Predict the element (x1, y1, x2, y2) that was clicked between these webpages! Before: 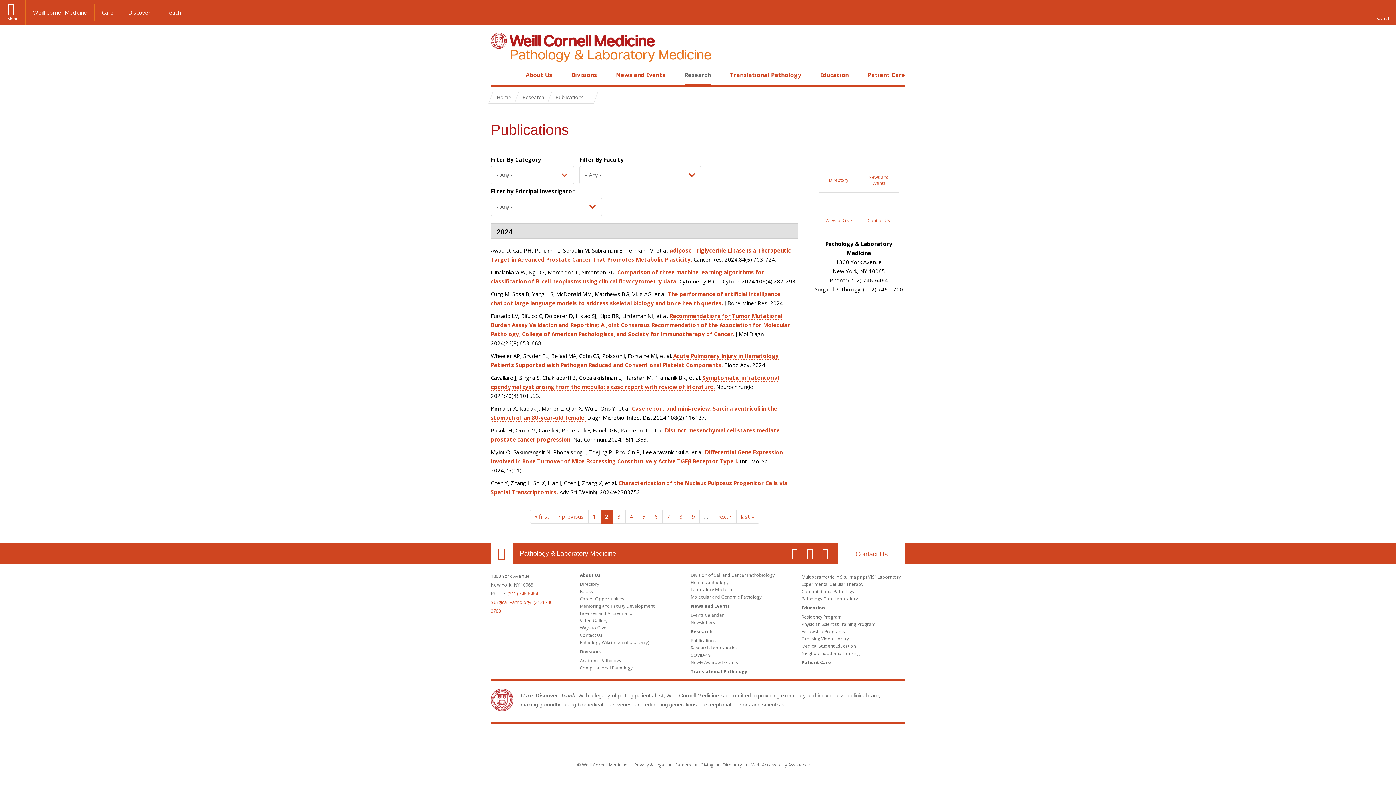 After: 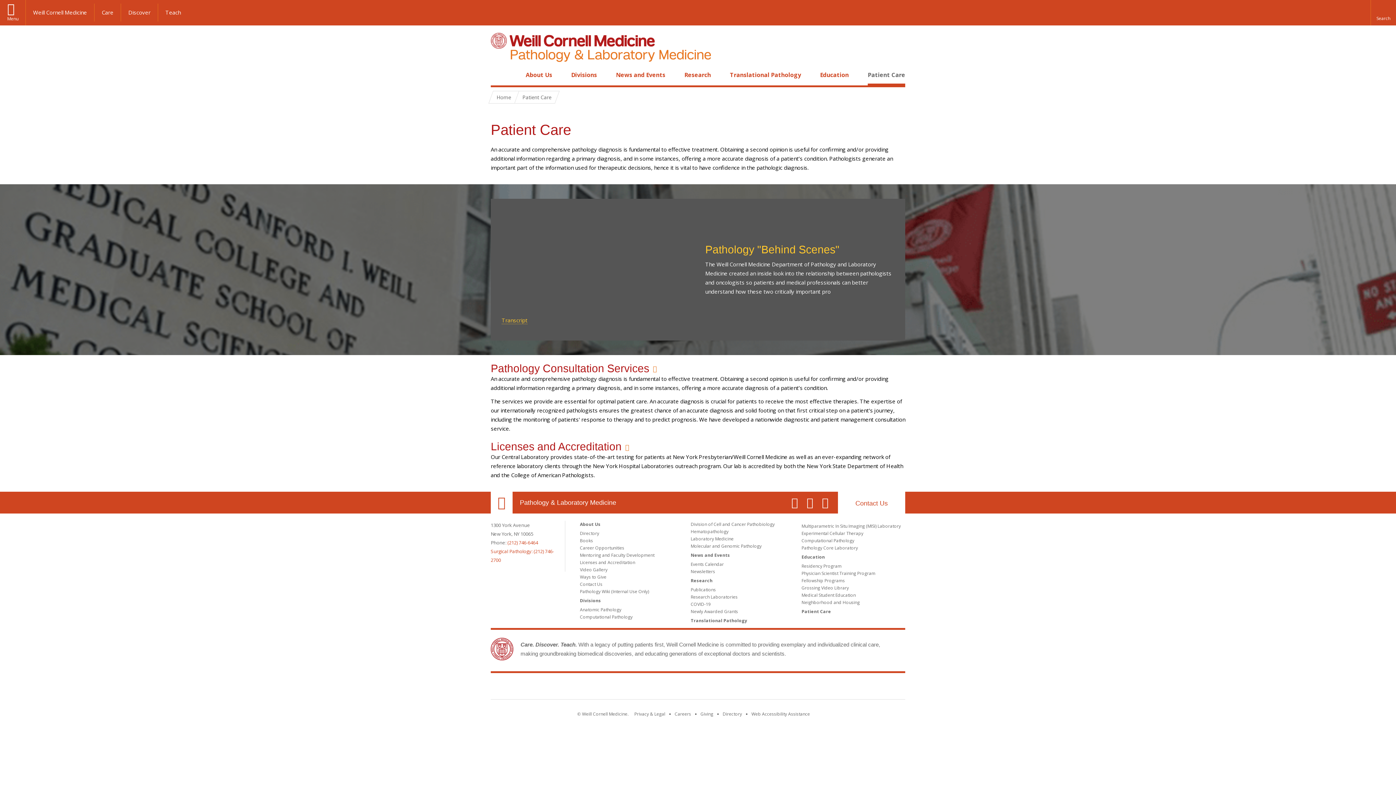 Action: bbox: (801, 659, 831, 665) label: Patient Care